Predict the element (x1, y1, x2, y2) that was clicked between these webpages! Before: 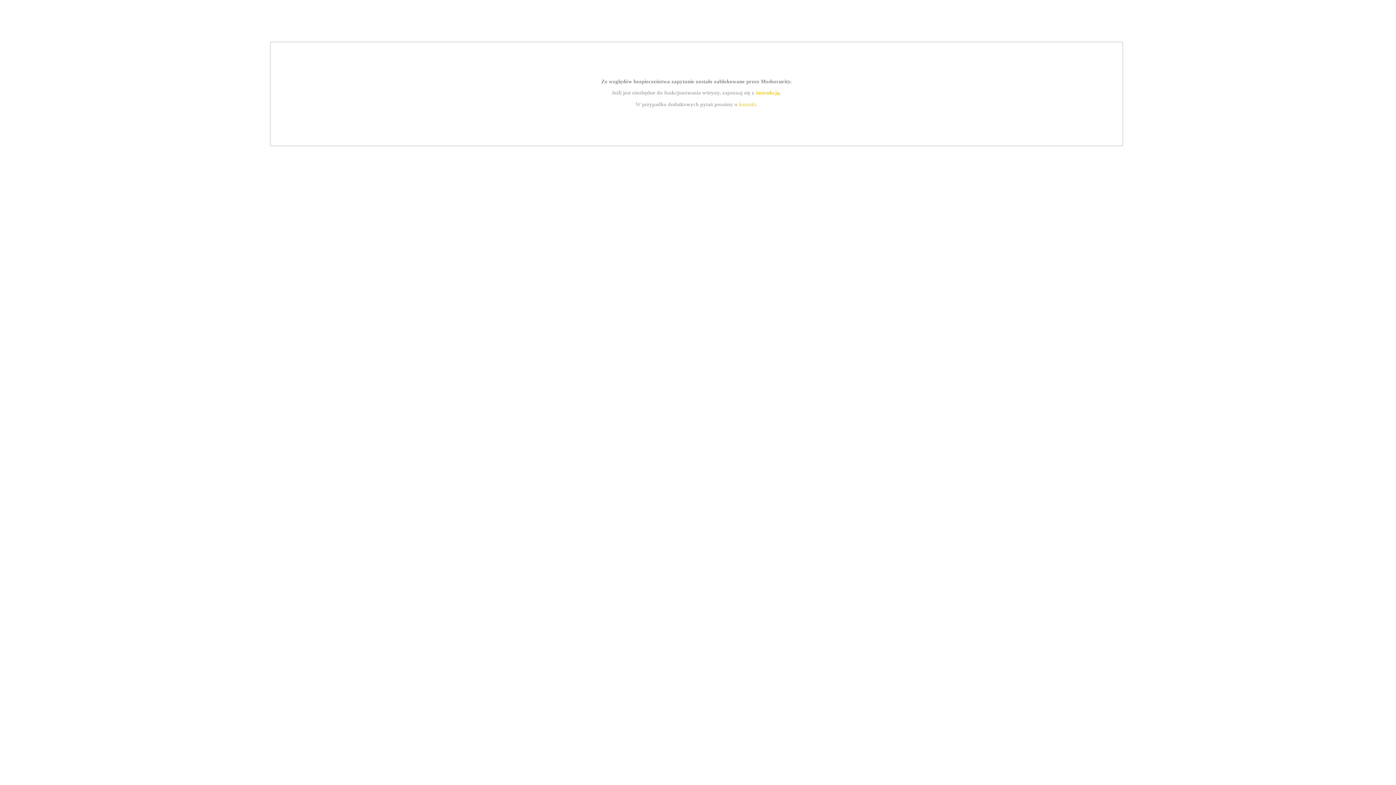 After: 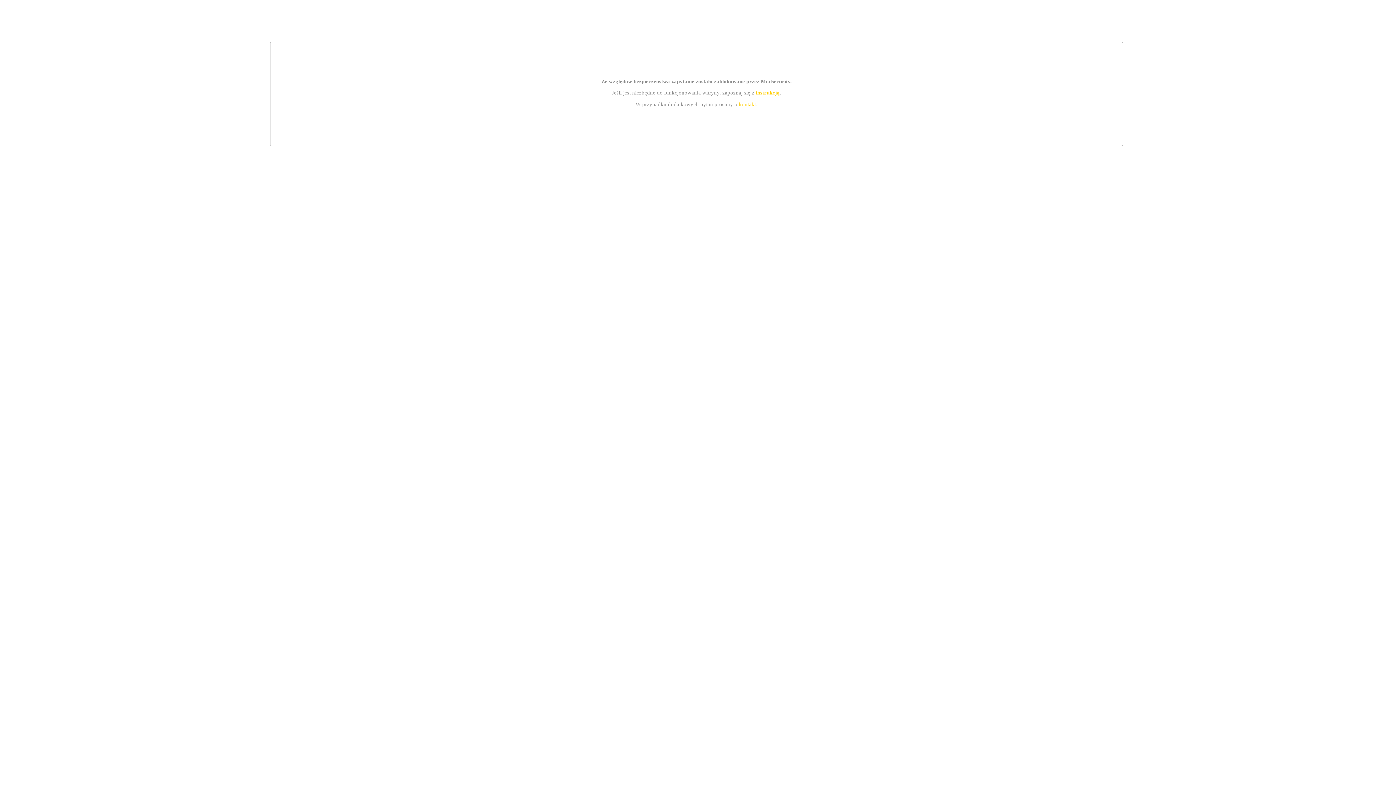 Action: bbox: (755, 89, 779, 95) label: instrukcją